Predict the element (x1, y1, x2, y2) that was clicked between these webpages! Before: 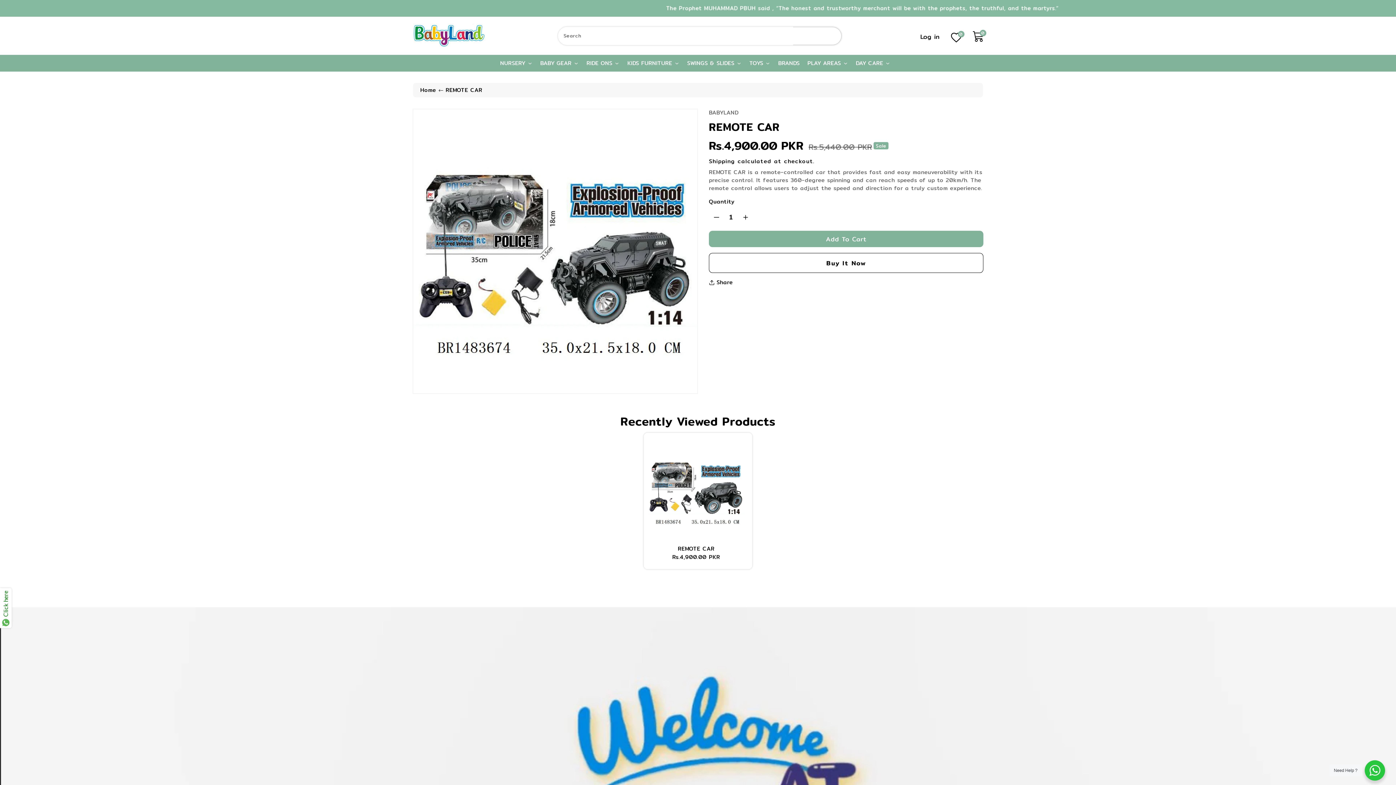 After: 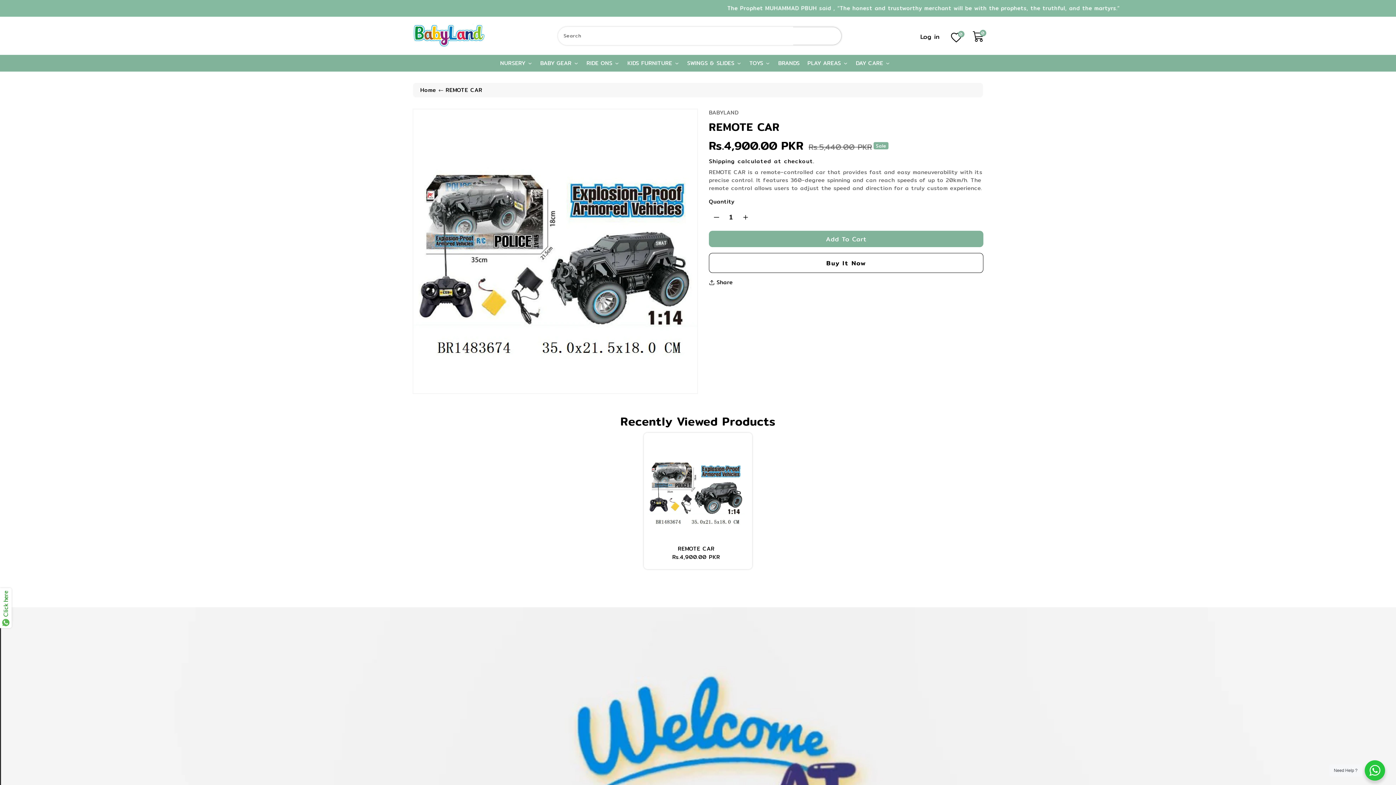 Action: label: REMOTE CAR
Rs.4,900.00 PKR bbox: (647, 544, 745, 561)